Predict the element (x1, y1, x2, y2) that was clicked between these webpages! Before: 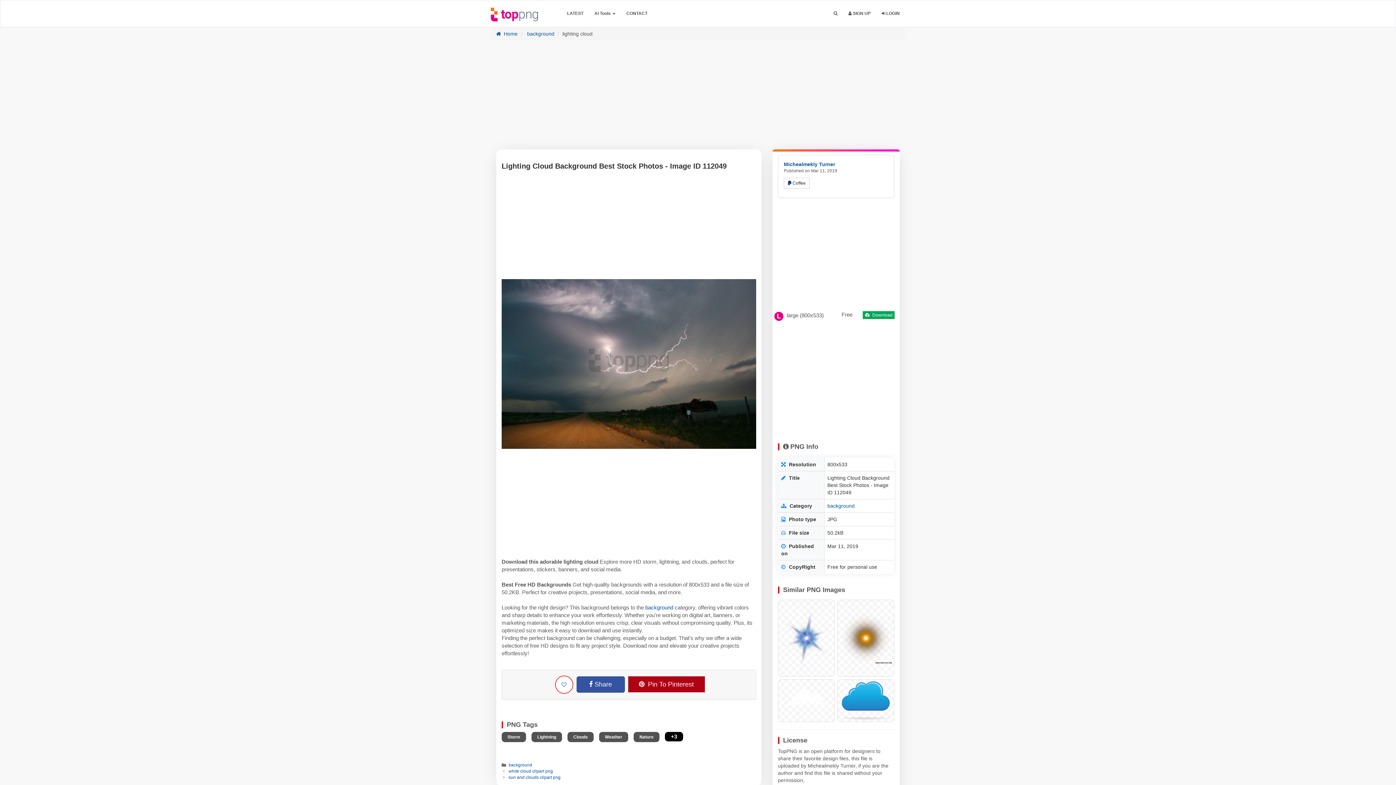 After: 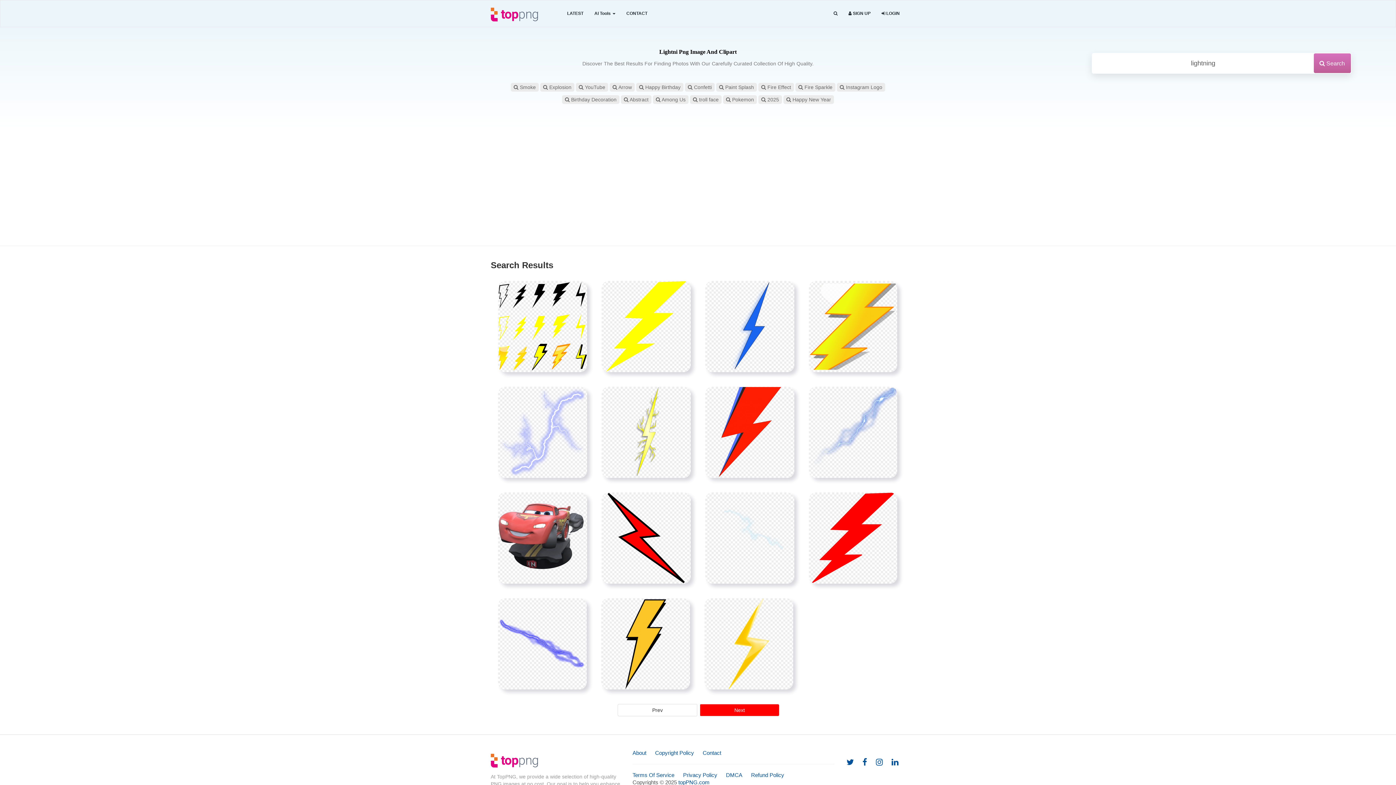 Action: label: Lightning bbox: (531, 732, 562, 742)